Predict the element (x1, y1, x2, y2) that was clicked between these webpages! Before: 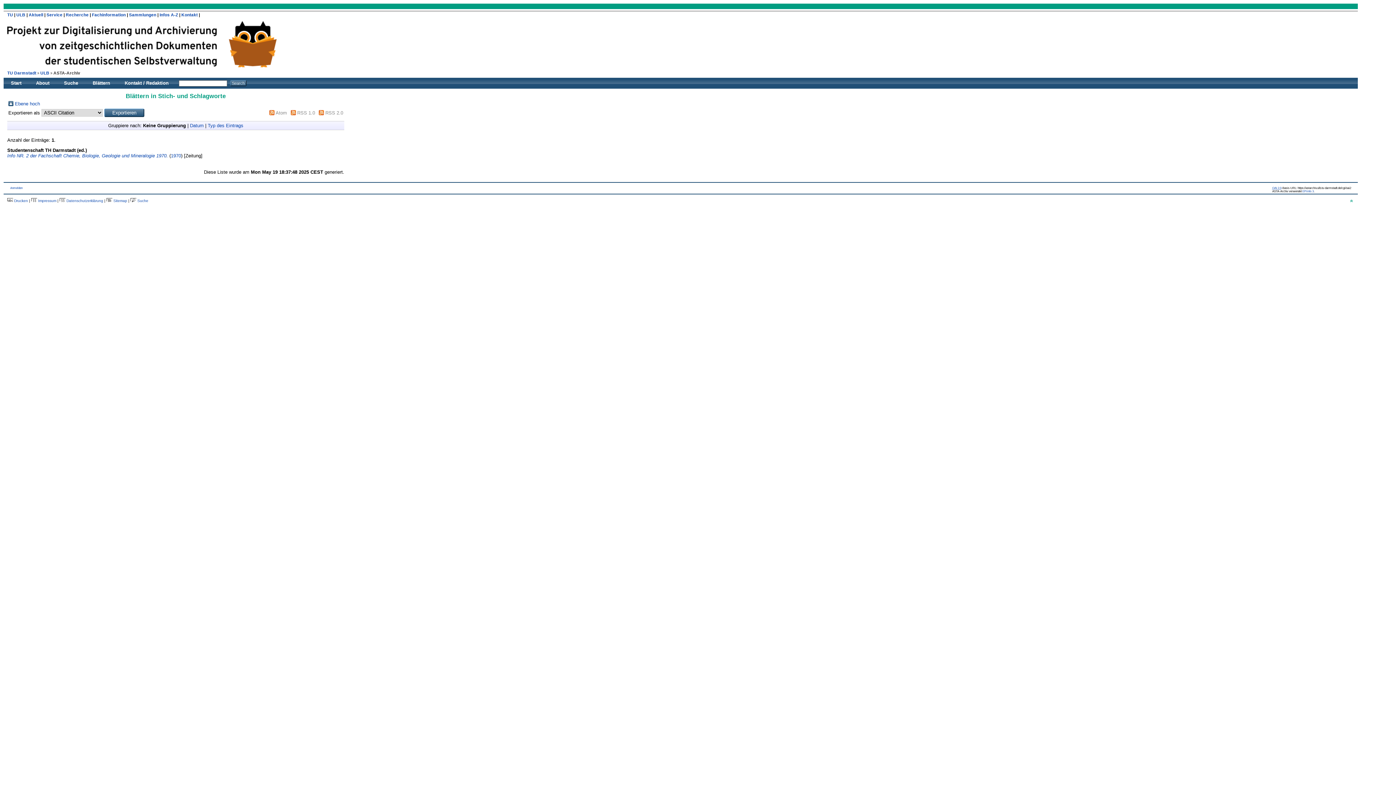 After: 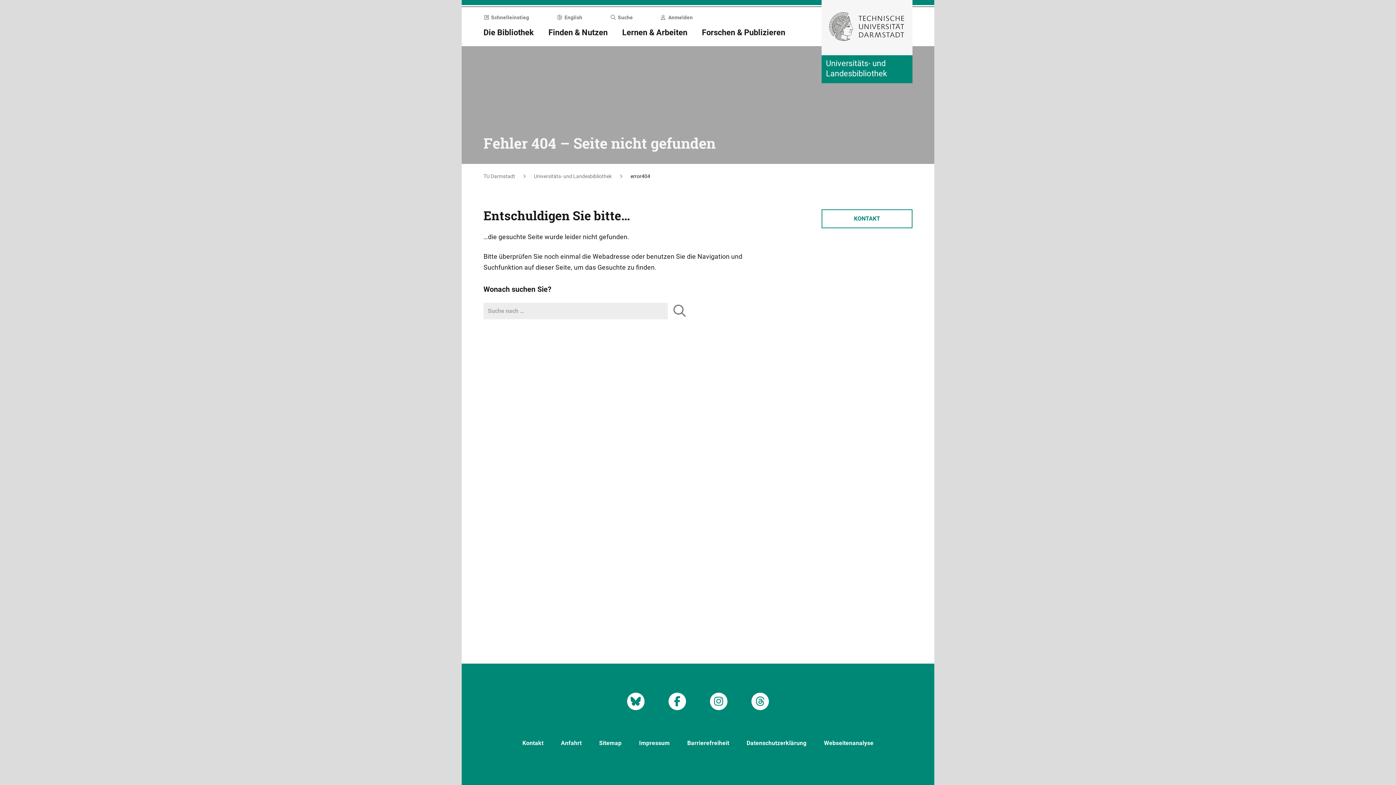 Action: label: ULB  bbox: (16, 12, 26, 17)